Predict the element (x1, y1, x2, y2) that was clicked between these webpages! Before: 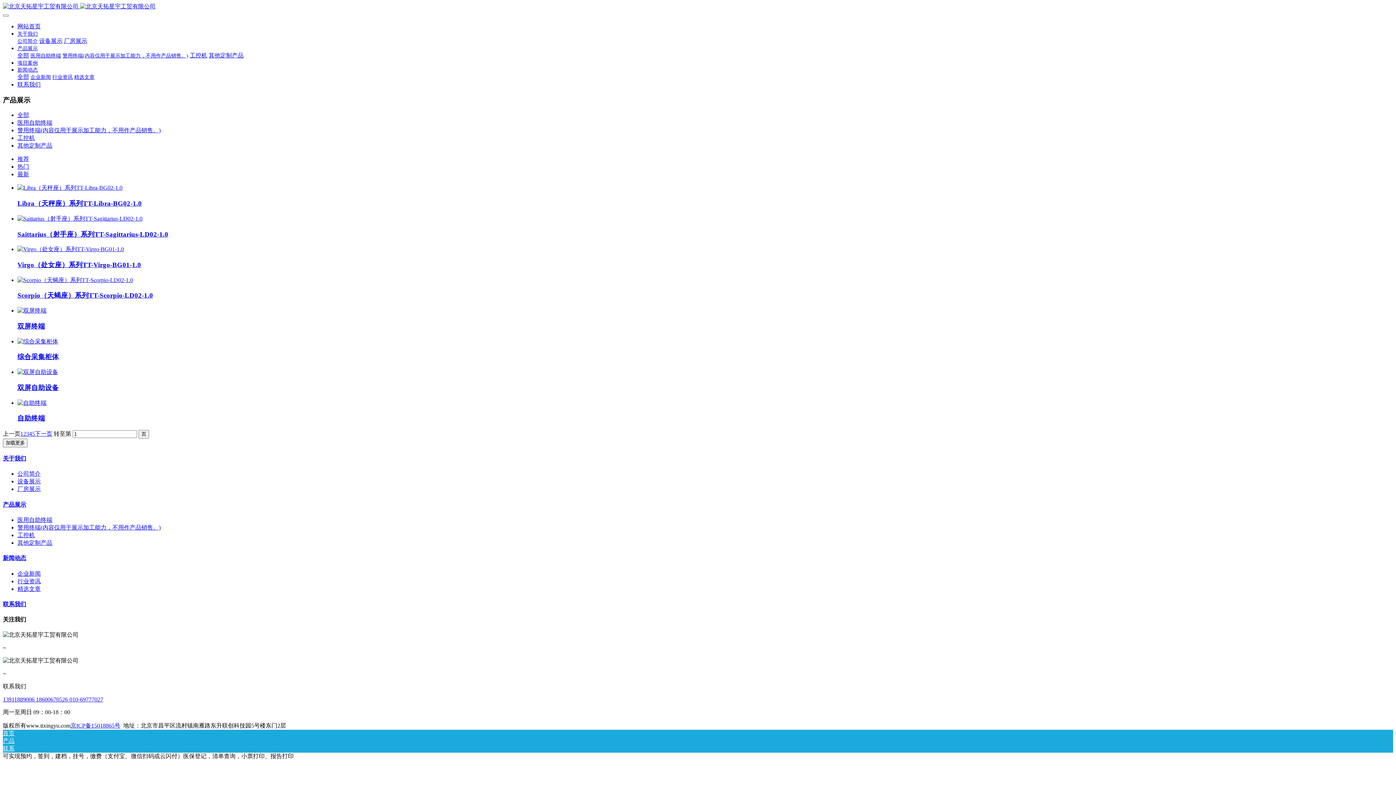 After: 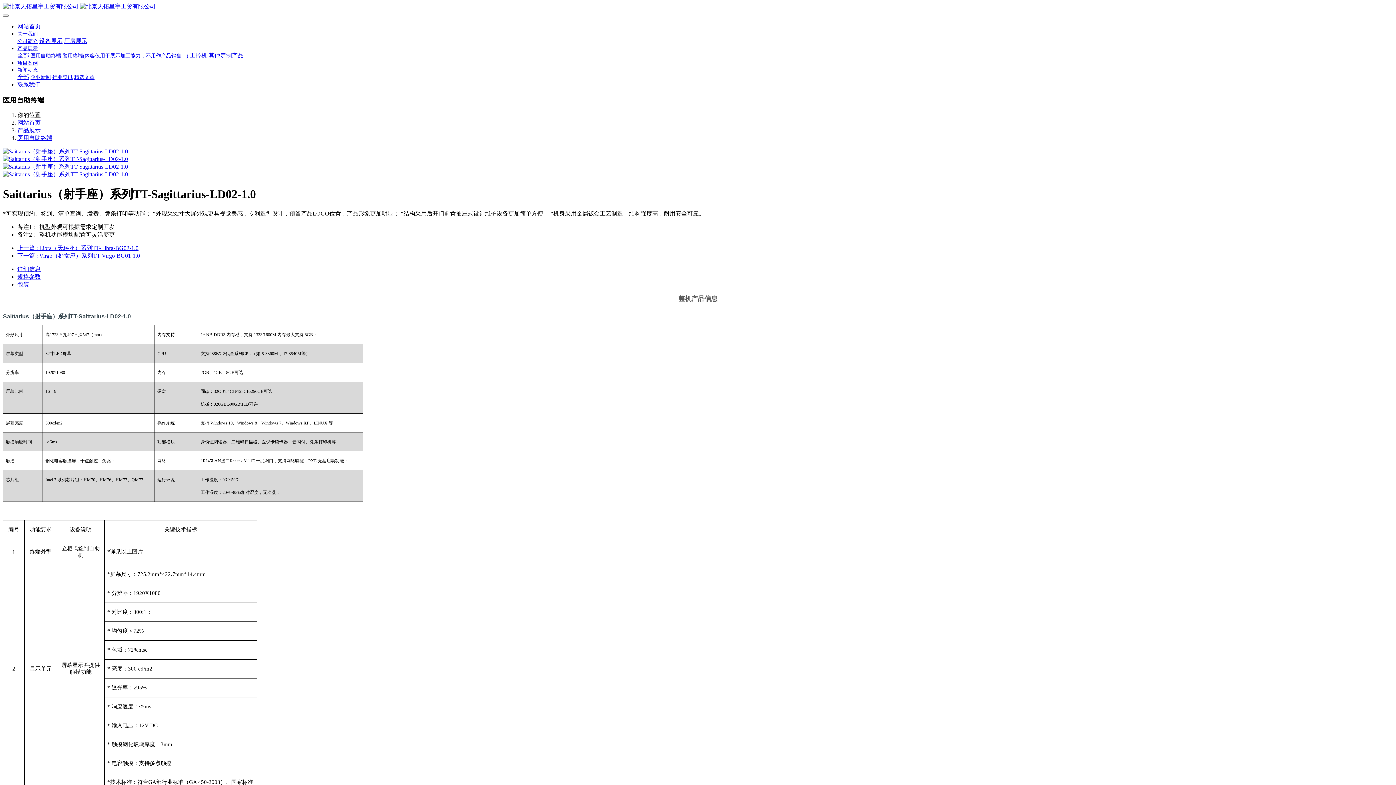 Action: bbox: (17, 215, 1393, 239) label: Saittarius（射手座）系列TT-Sagittarius-LD02-1.0